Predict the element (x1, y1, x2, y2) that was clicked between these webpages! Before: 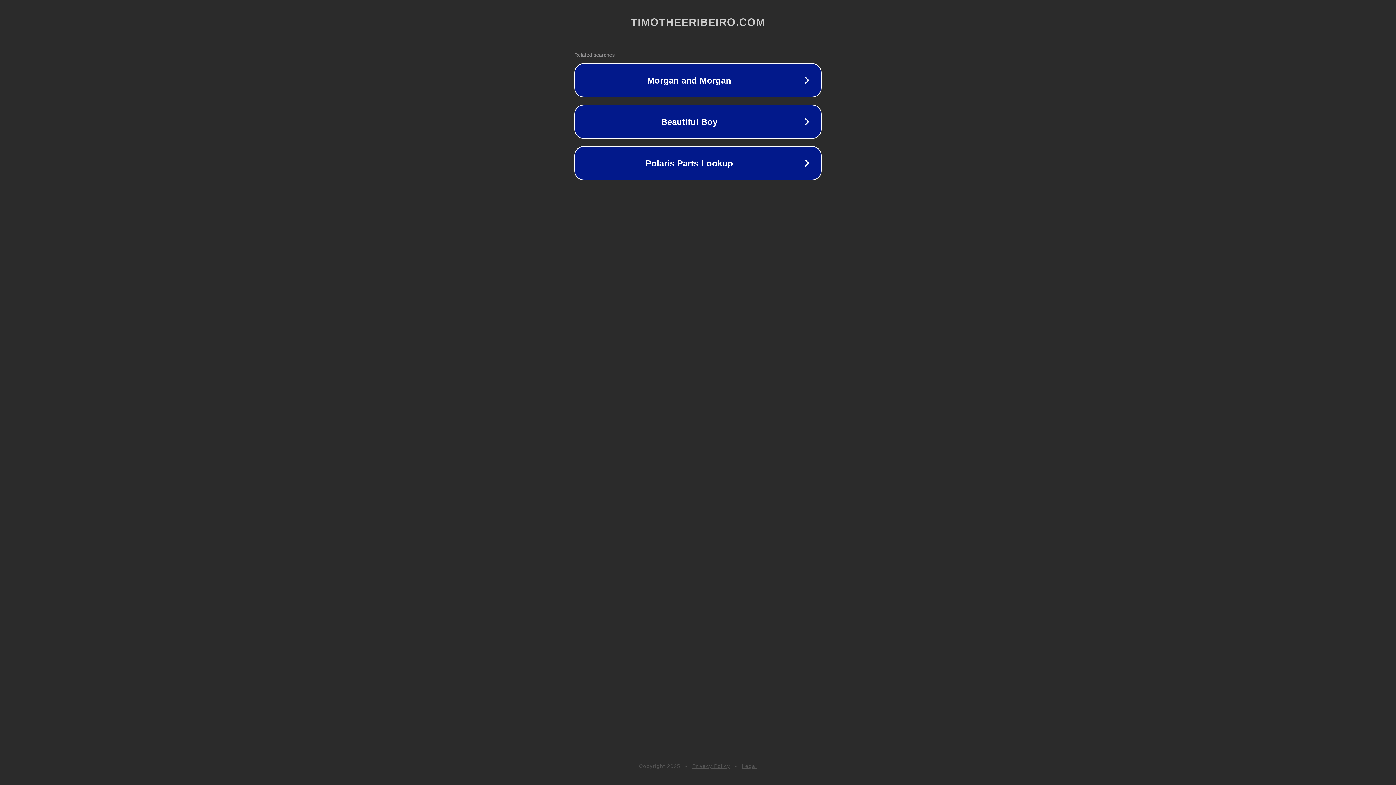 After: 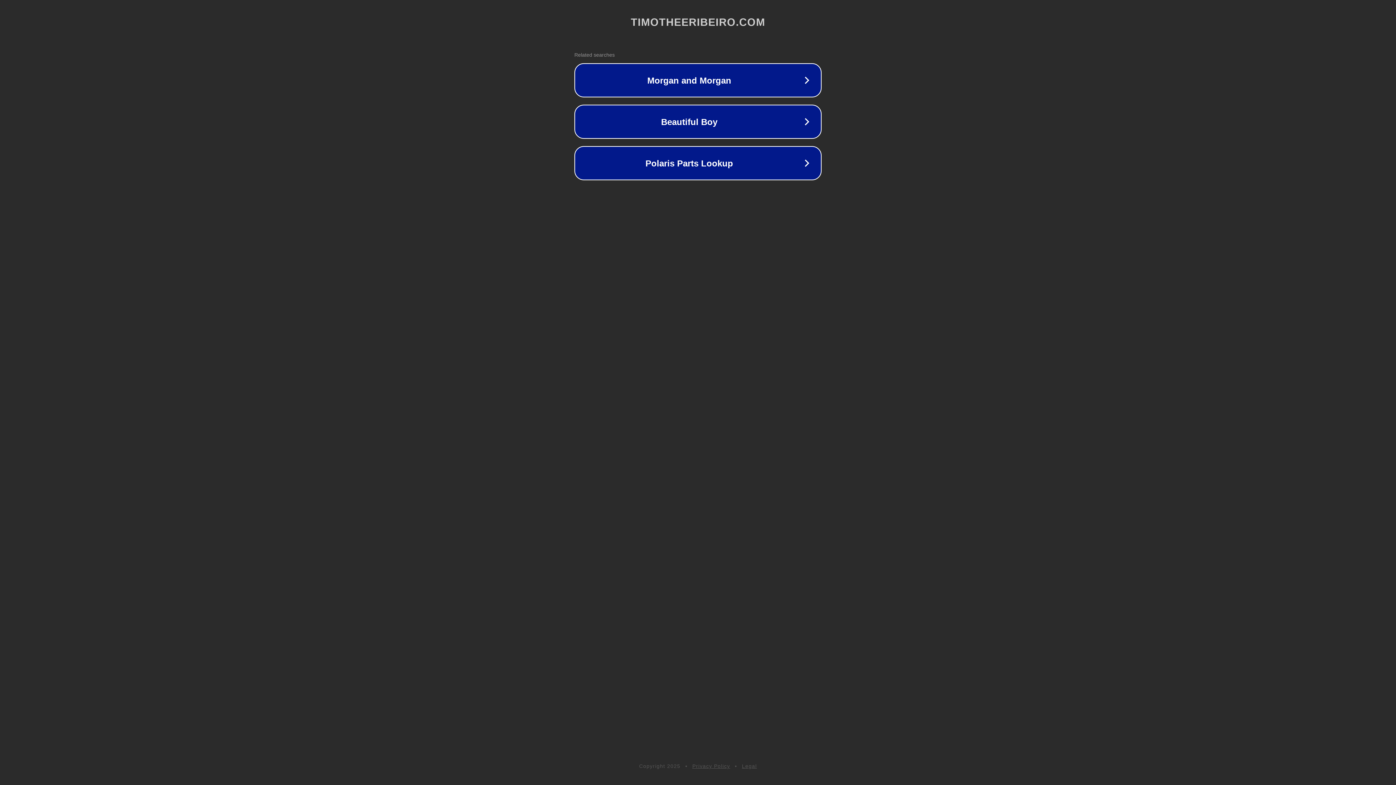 Action: label: Legal bbox: (742, 763, 757, 769)